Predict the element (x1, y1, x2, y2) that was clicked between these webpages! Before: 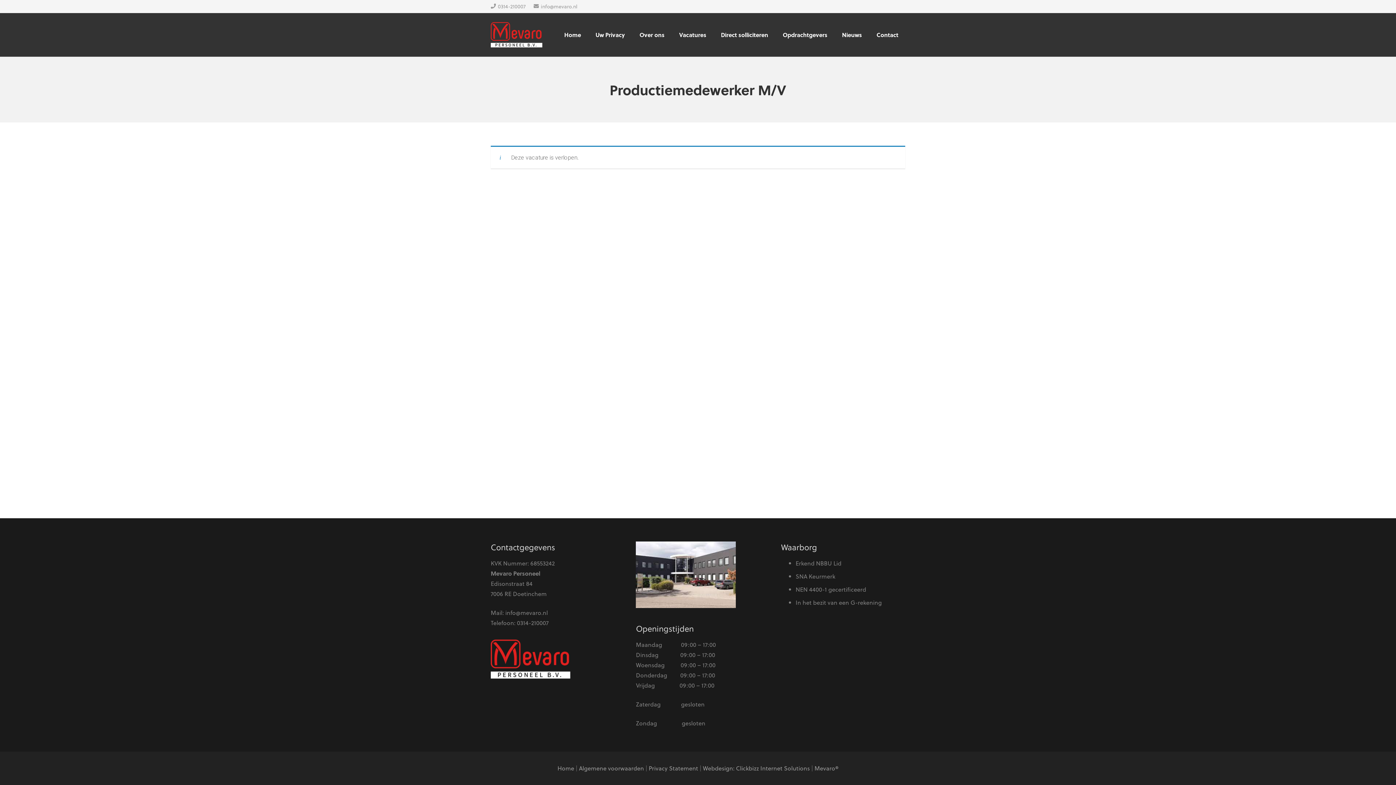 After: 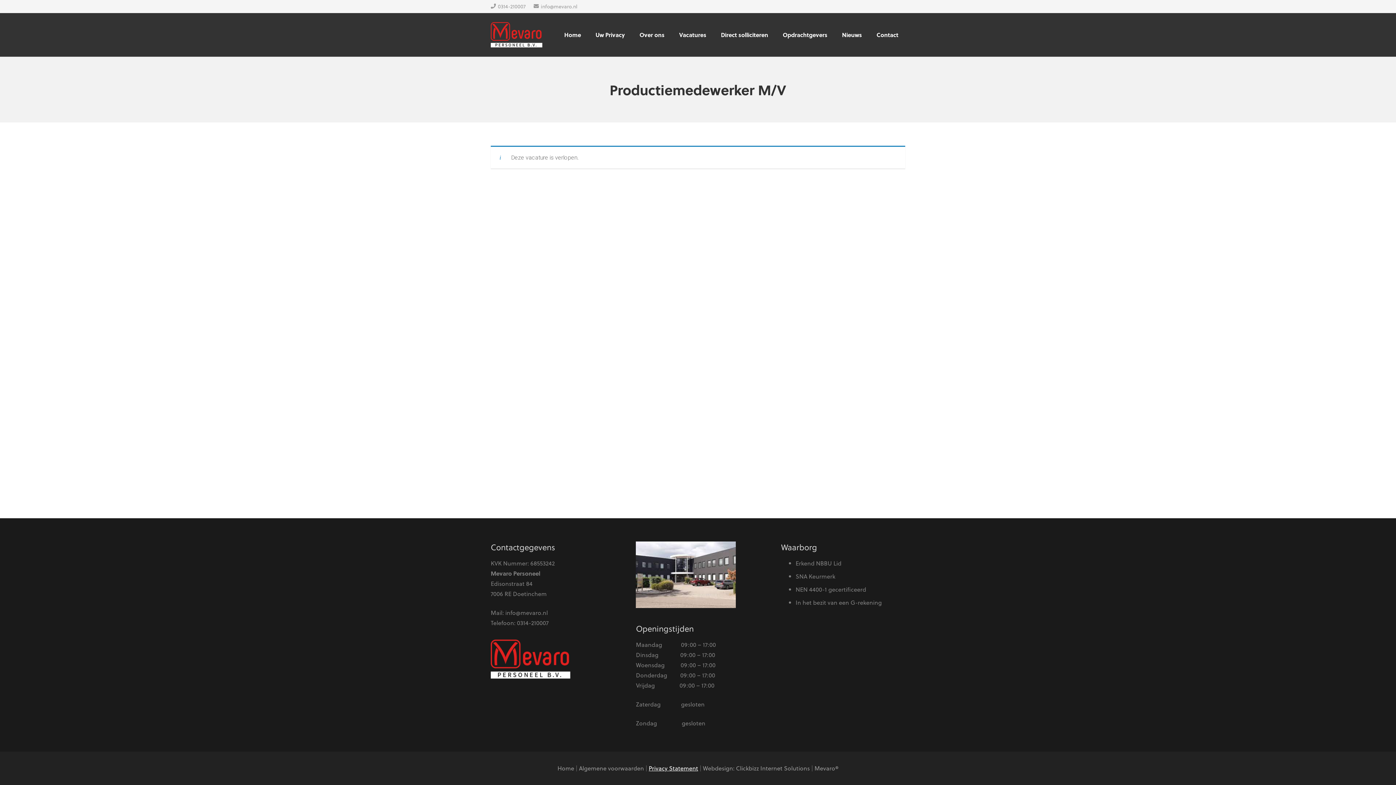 Action: label: Privacy Statement bbox: (648, 764, 698, 772)